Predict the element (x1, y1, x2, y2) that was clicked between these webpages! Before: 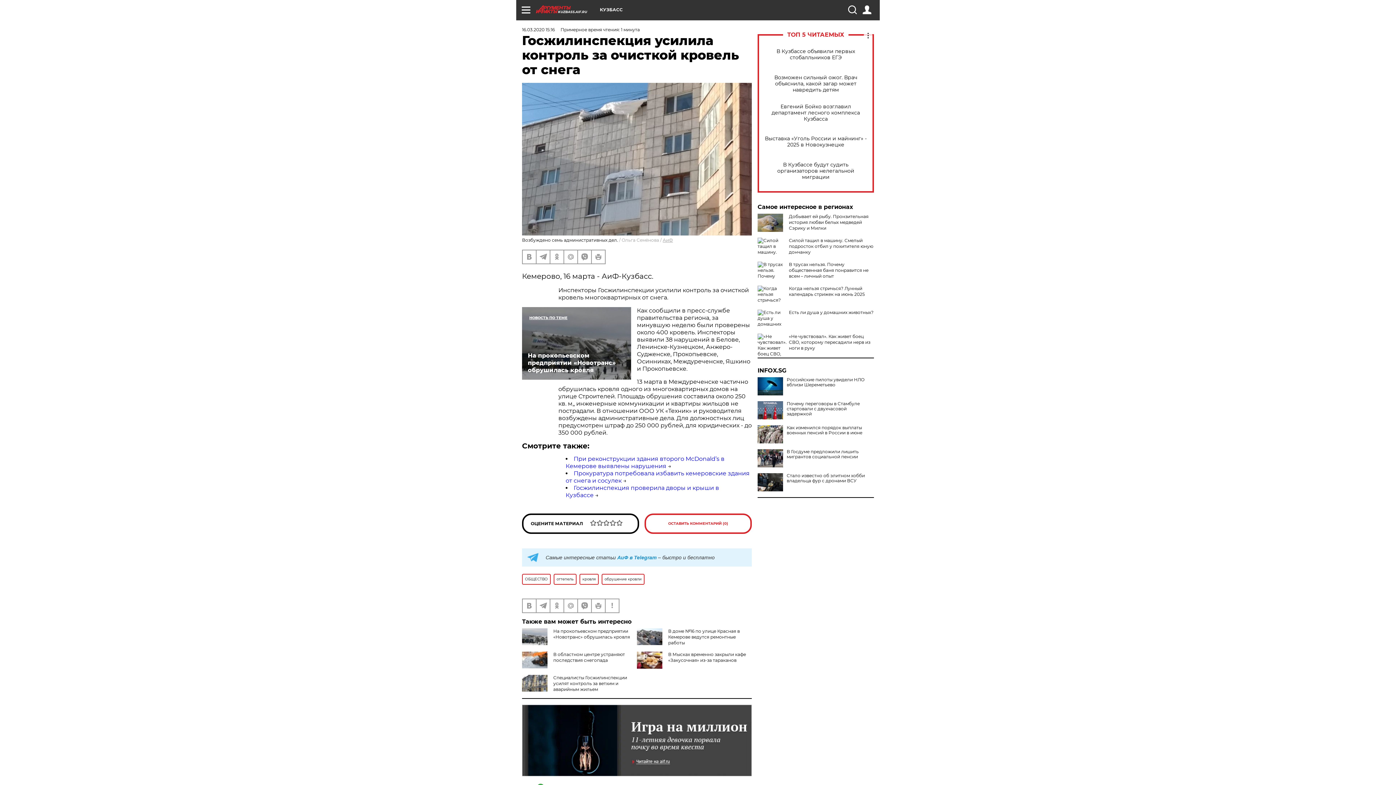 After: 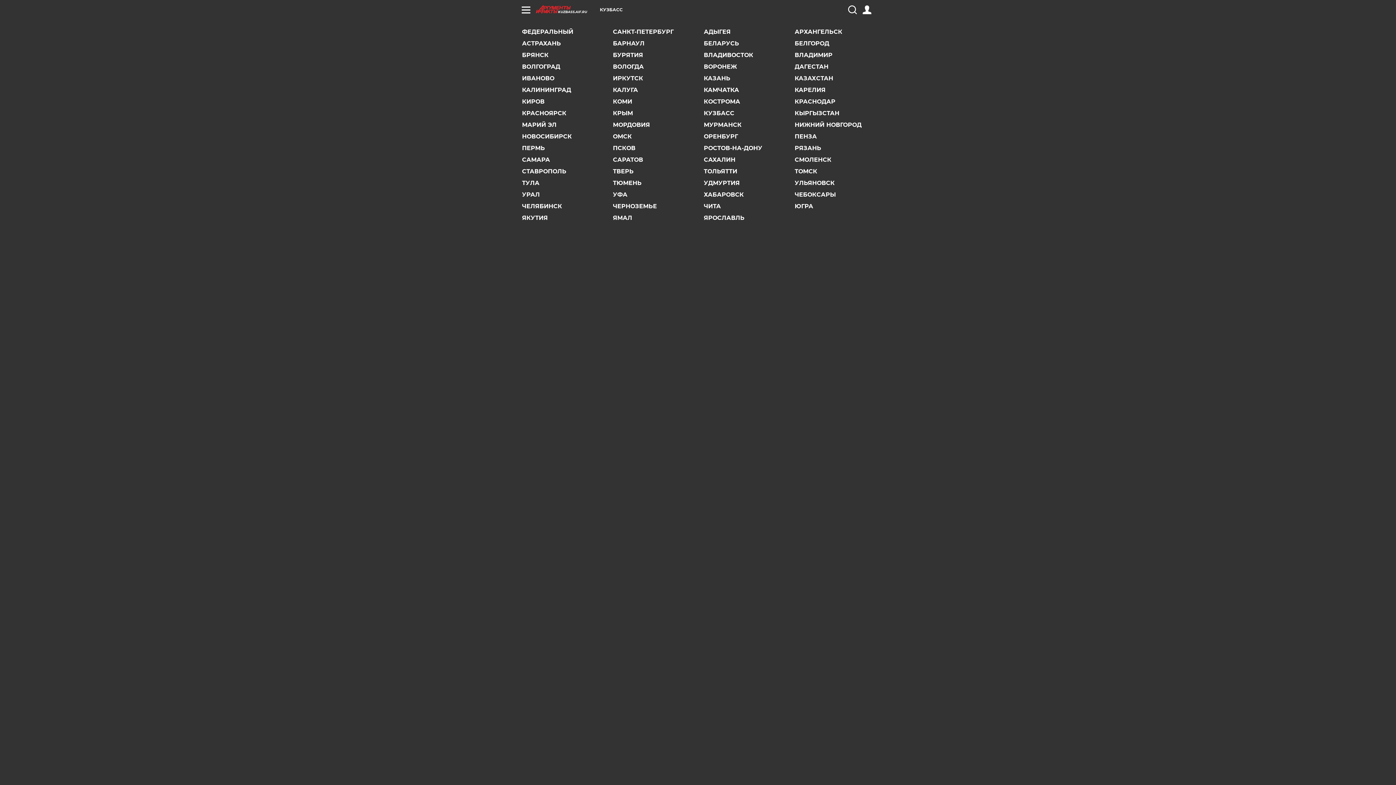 Action: bbox: (600, 7, 622, 12) label: КУЗБАСС